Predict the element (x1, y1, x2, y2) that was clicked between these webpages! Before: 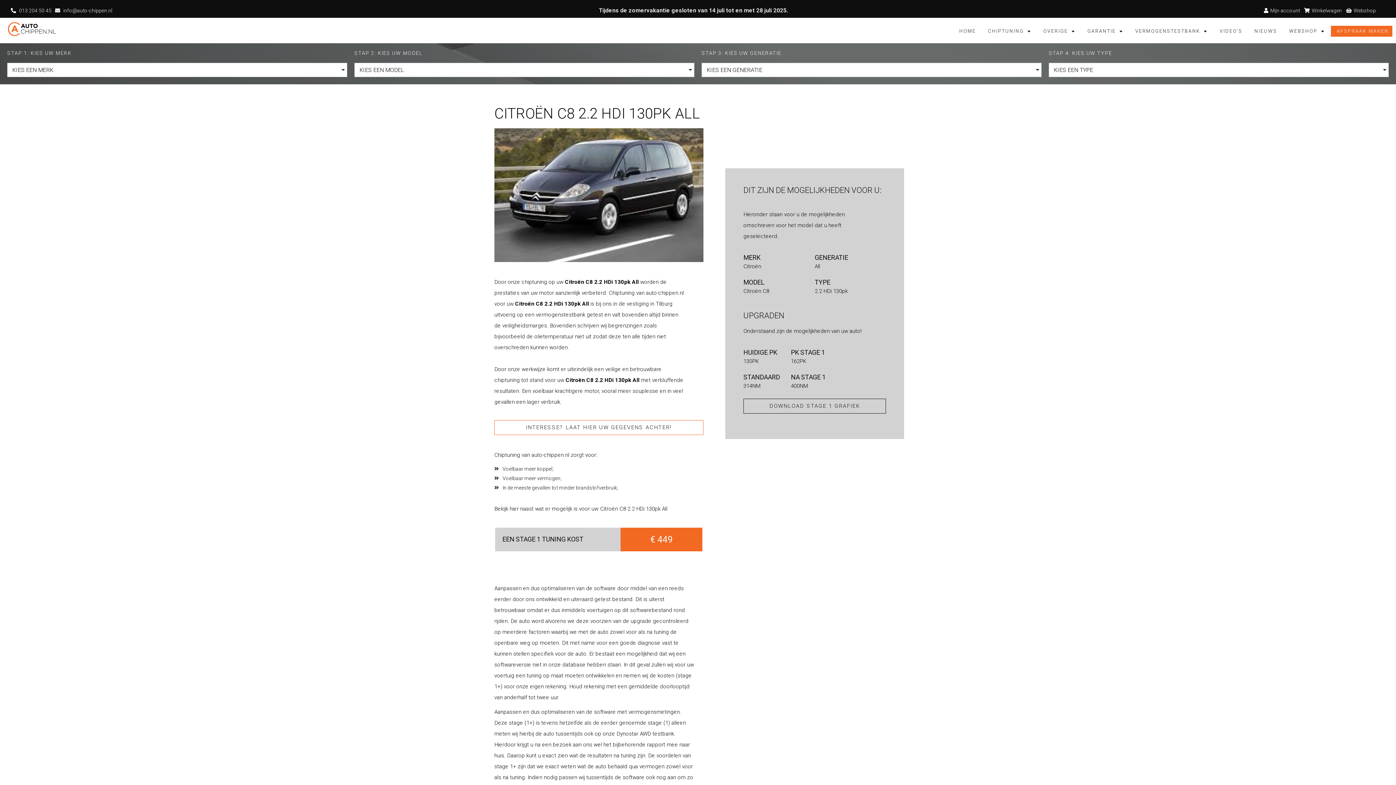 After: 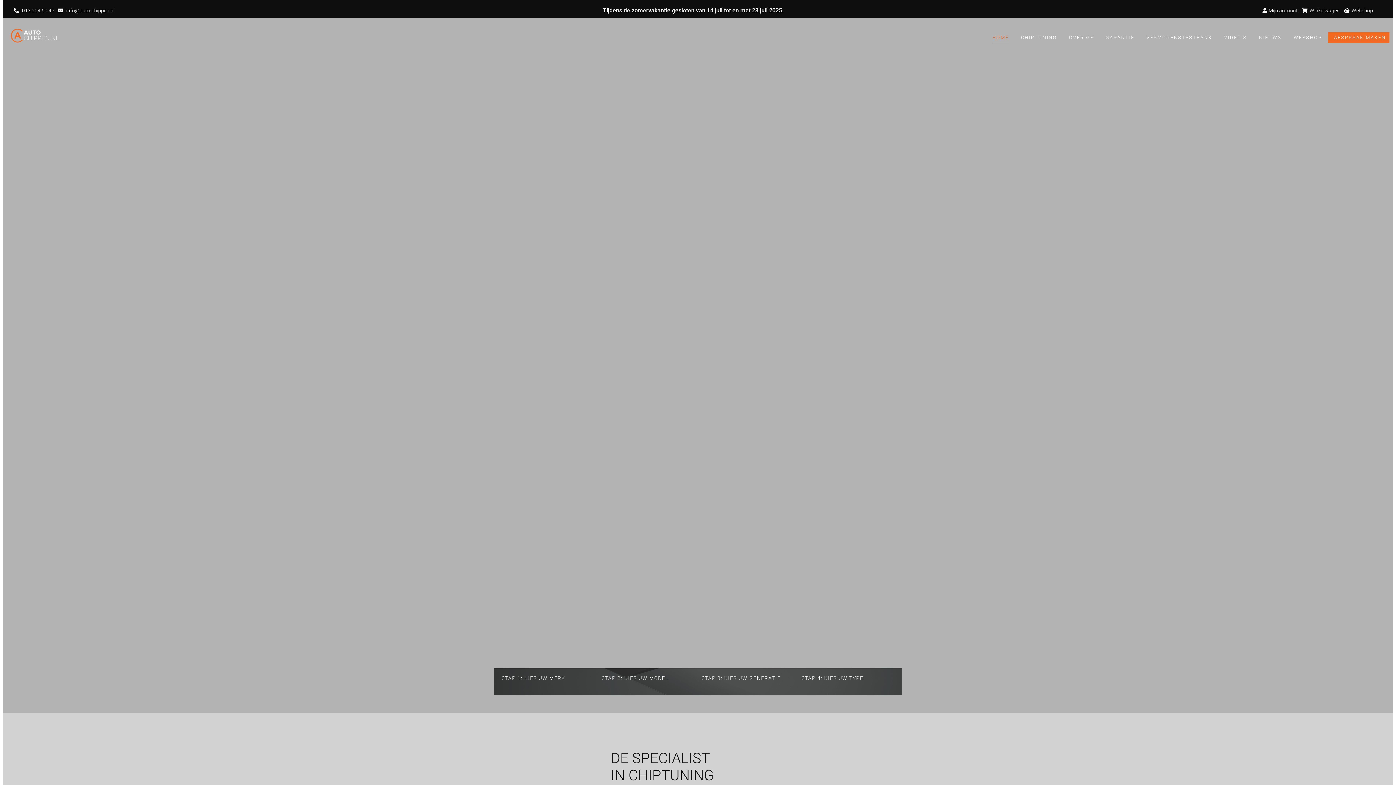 Action: bbox: (7, 22, 56, 35)